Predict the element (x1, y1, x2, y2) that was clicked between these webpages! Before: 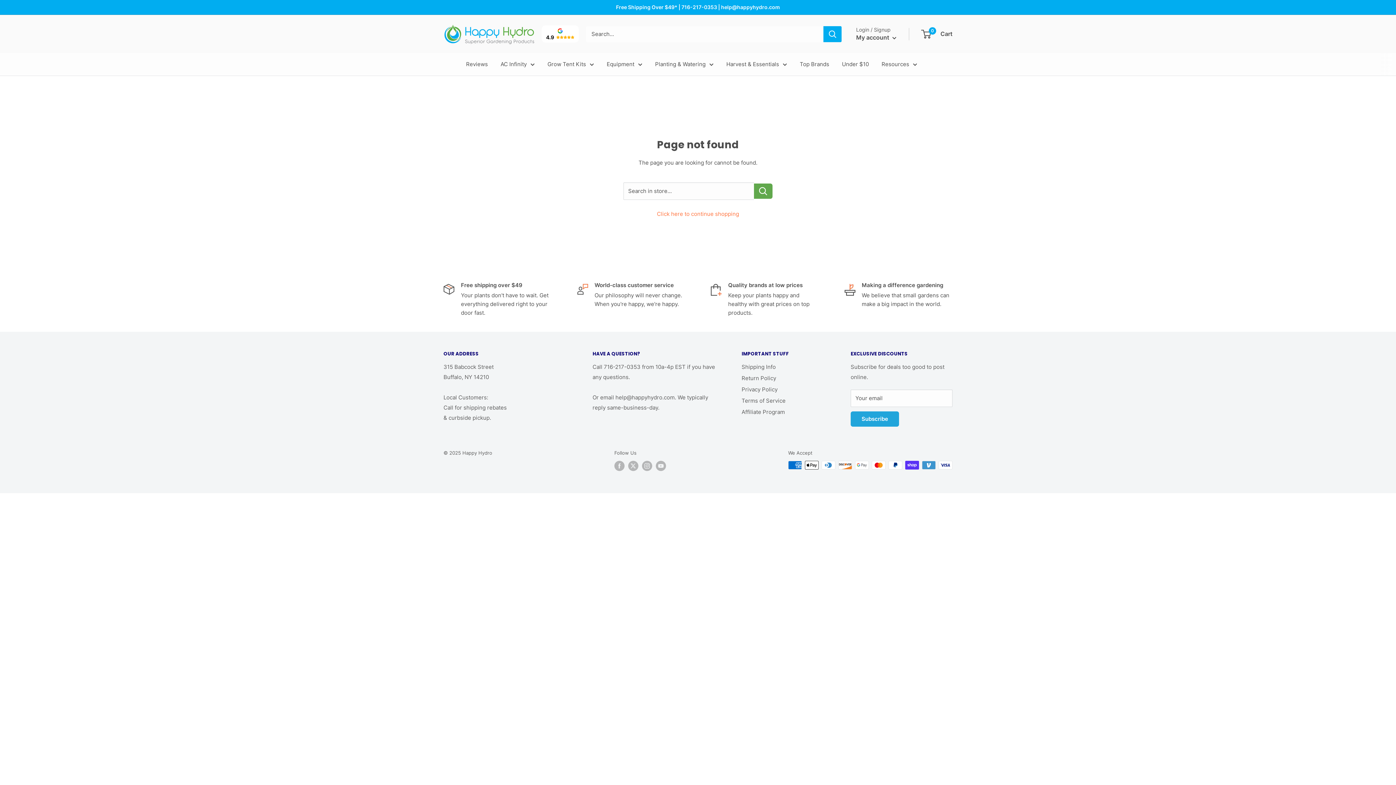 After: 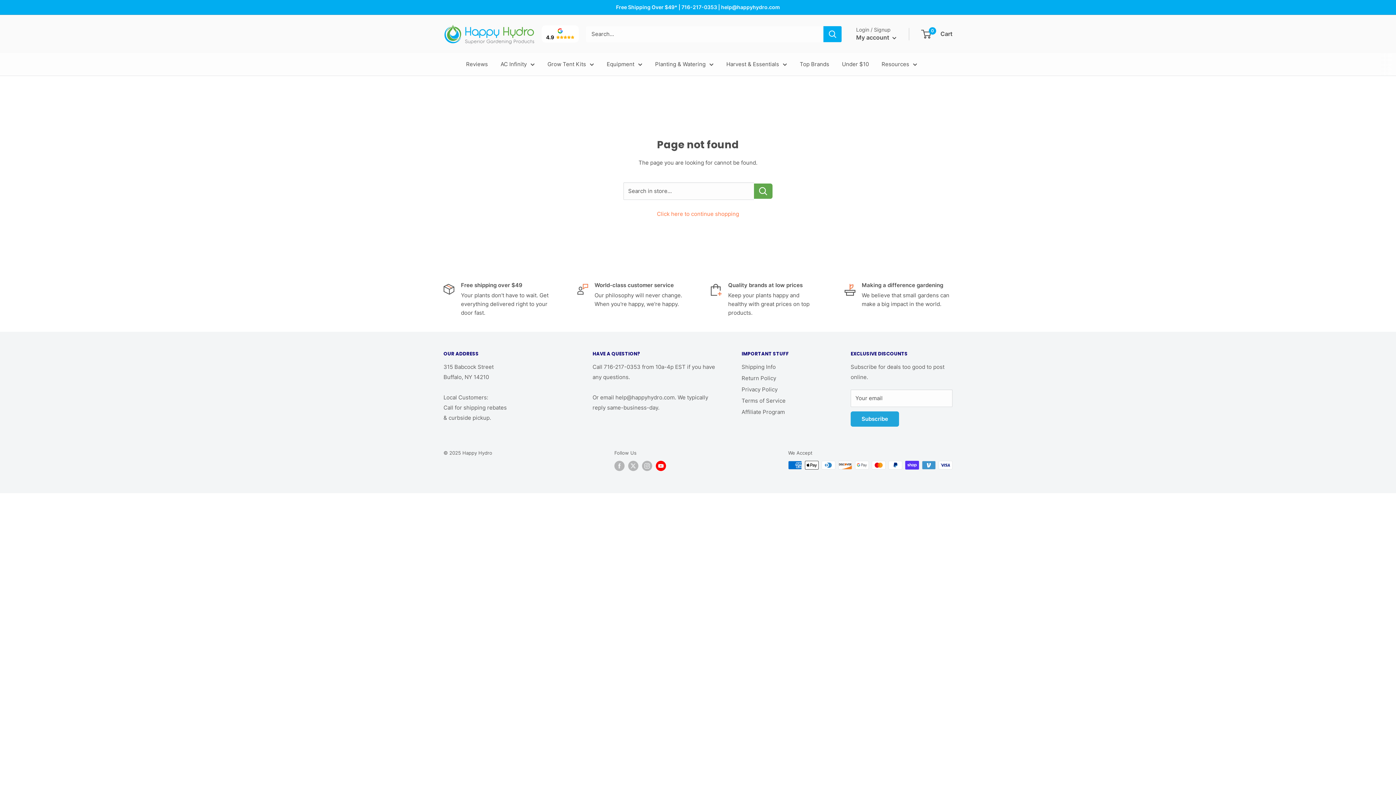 Action: bbox: (656, 461, 666, 471) label: Follow us on YouTube